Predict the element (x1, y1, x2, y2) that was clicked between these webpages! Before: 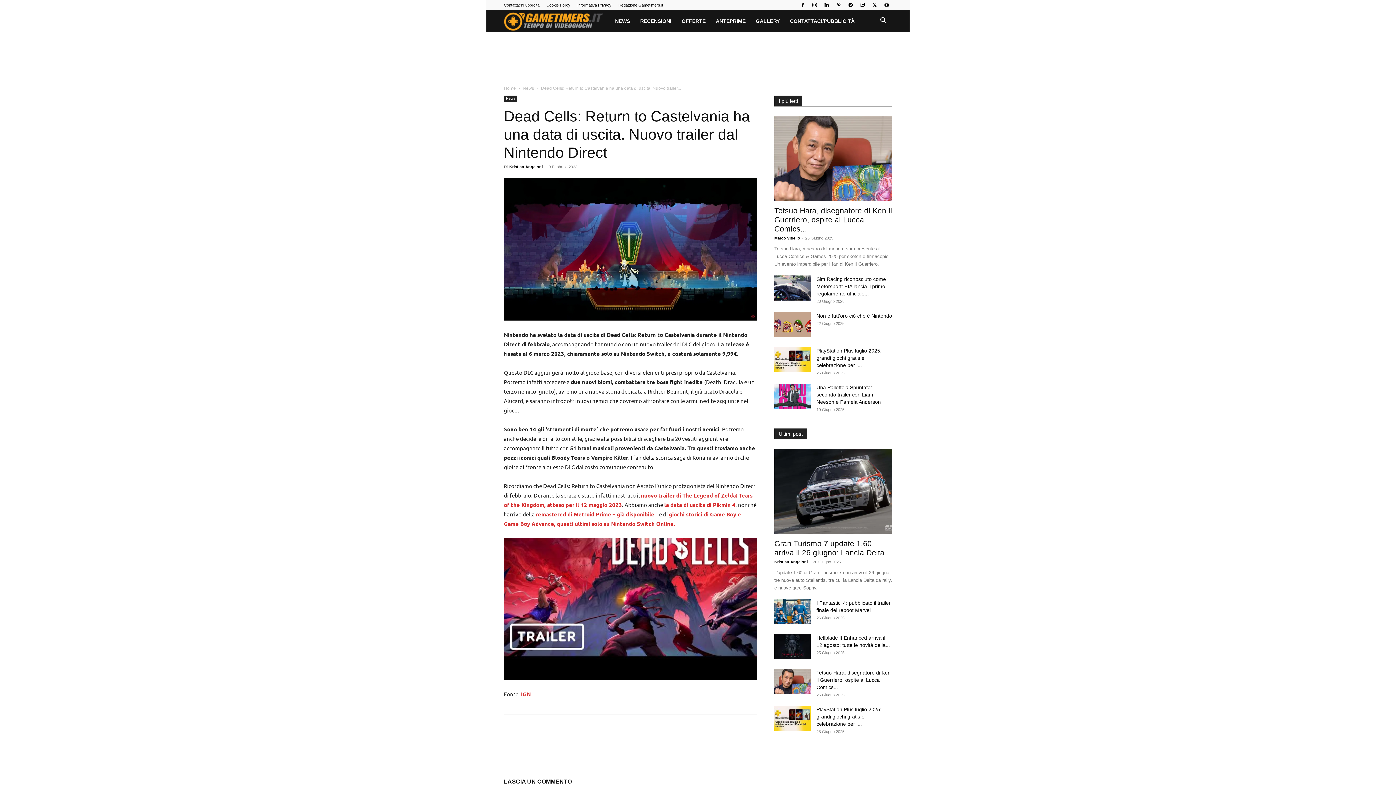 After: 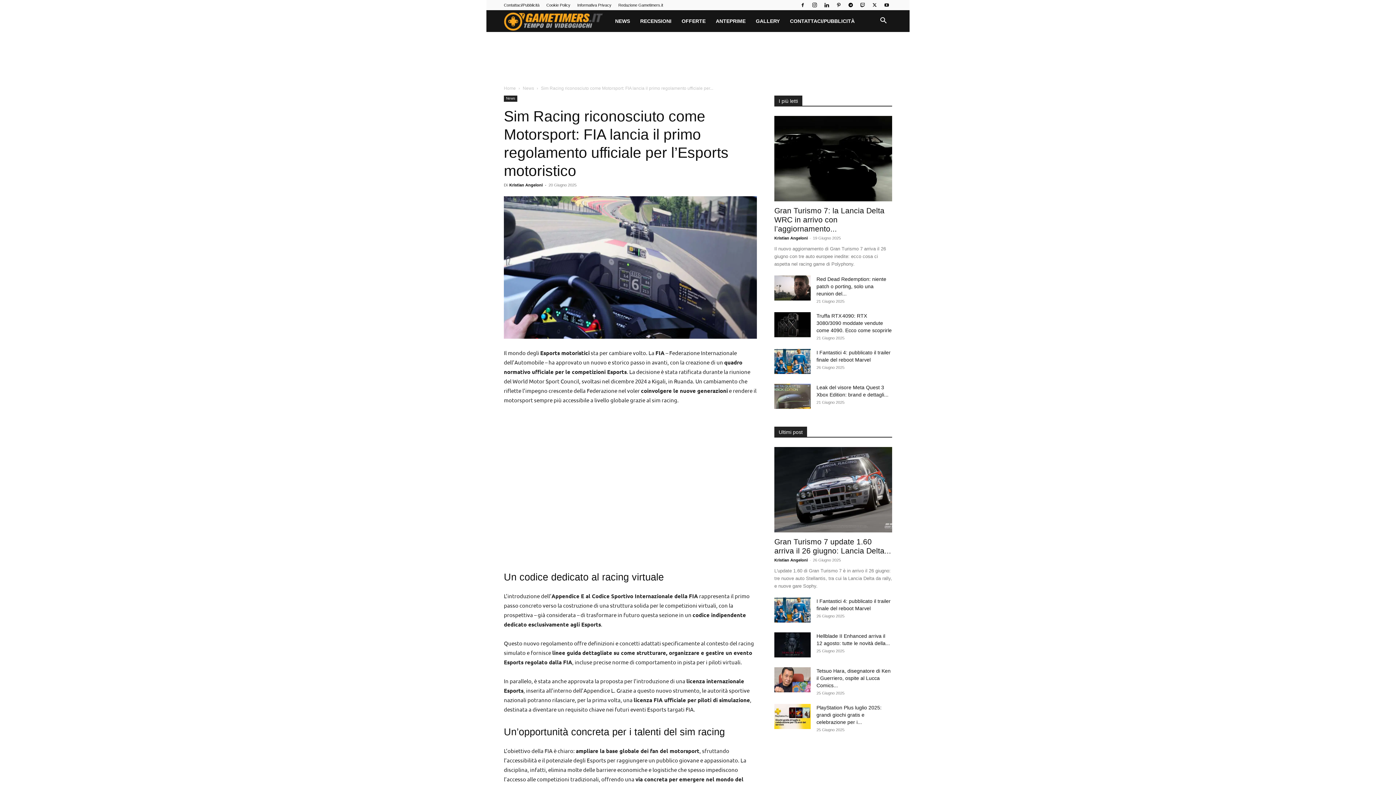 Action: bbox: (774, 275, 810, 300)